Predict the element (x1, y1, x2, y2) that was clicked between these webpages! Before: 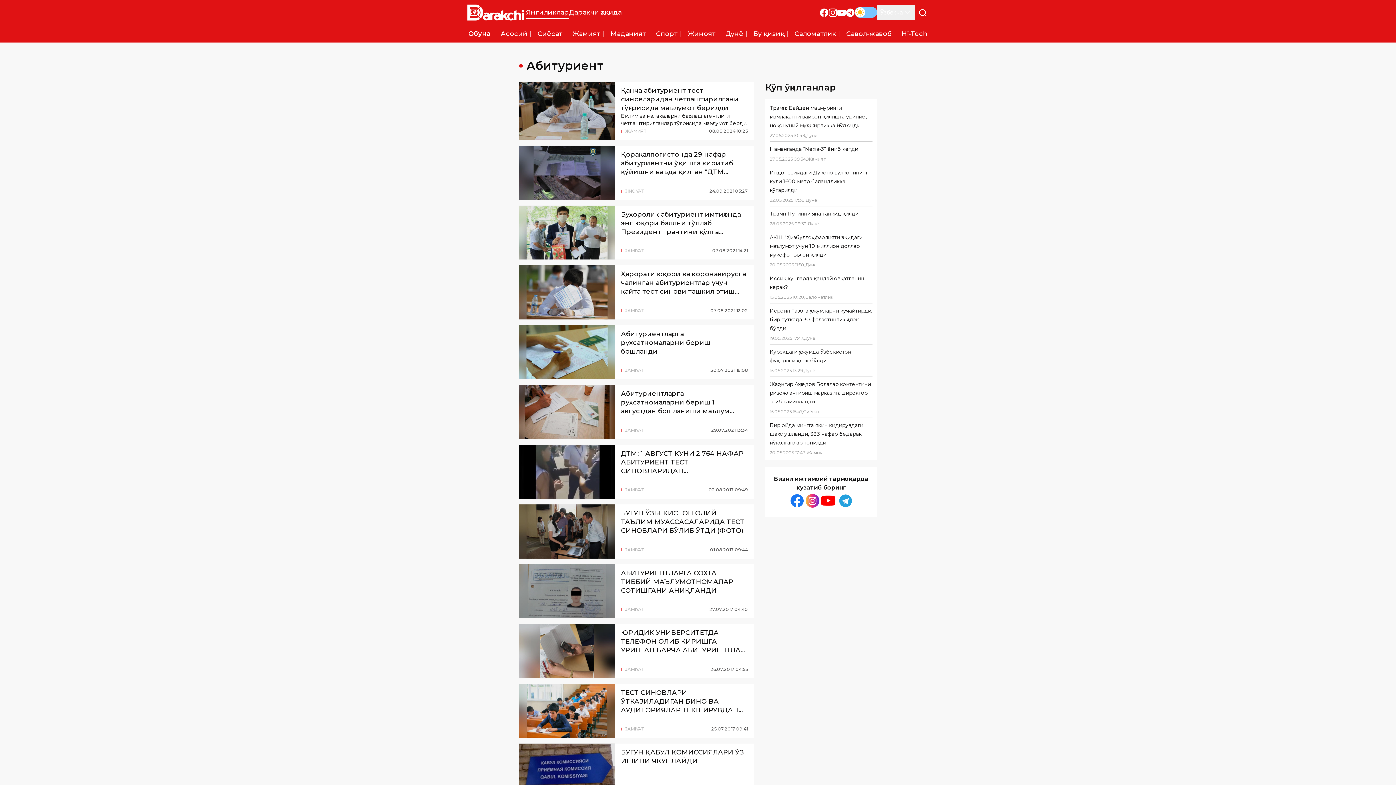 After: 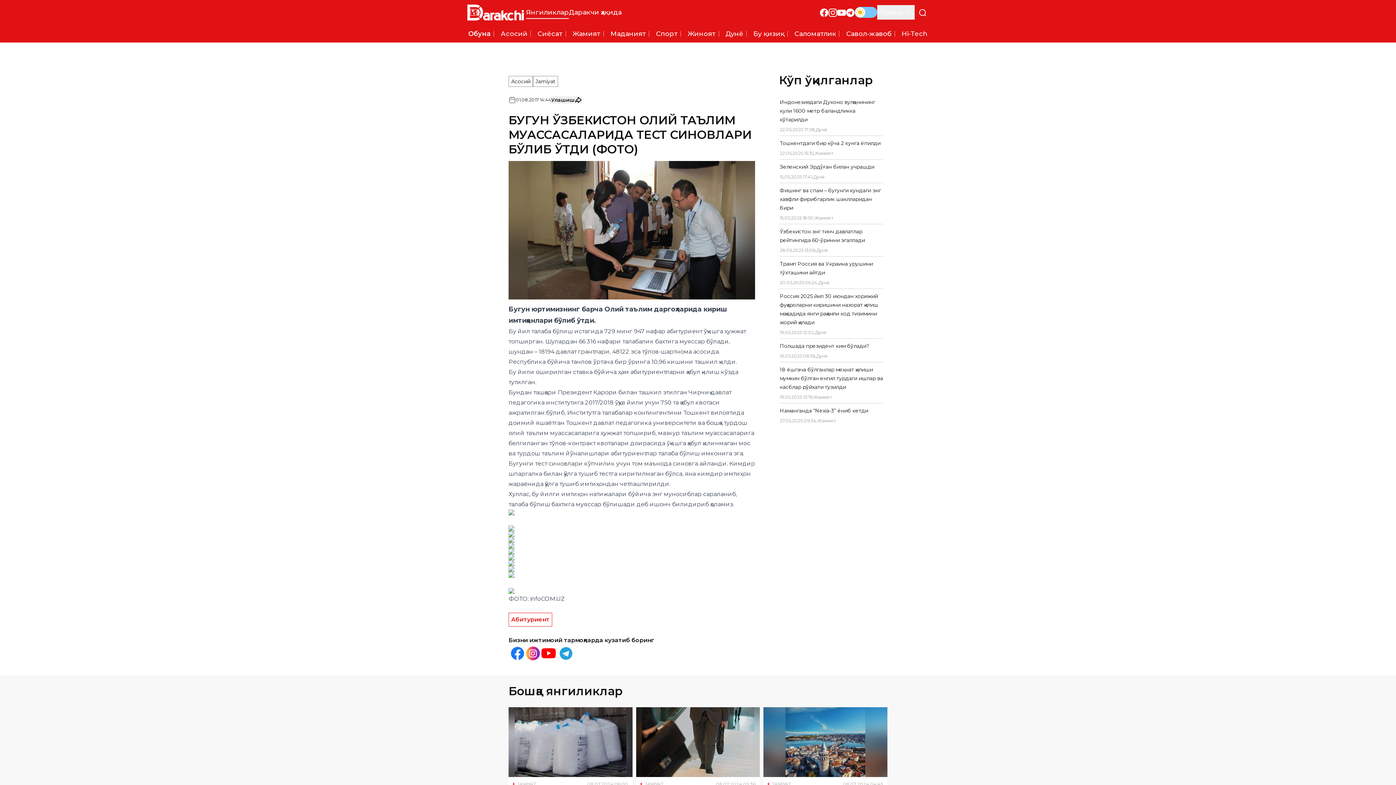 Action: label: ​БУГУН ЎЗБЕКИСТОН ОЛИЙ ТАЪЛИМ МУАССАСАЛАРИДА ТЕСТ СИНОВЛАРИ БЎЛИБ ЎТДИ (ФОТО) bbox: (621, 509, 748, 535)